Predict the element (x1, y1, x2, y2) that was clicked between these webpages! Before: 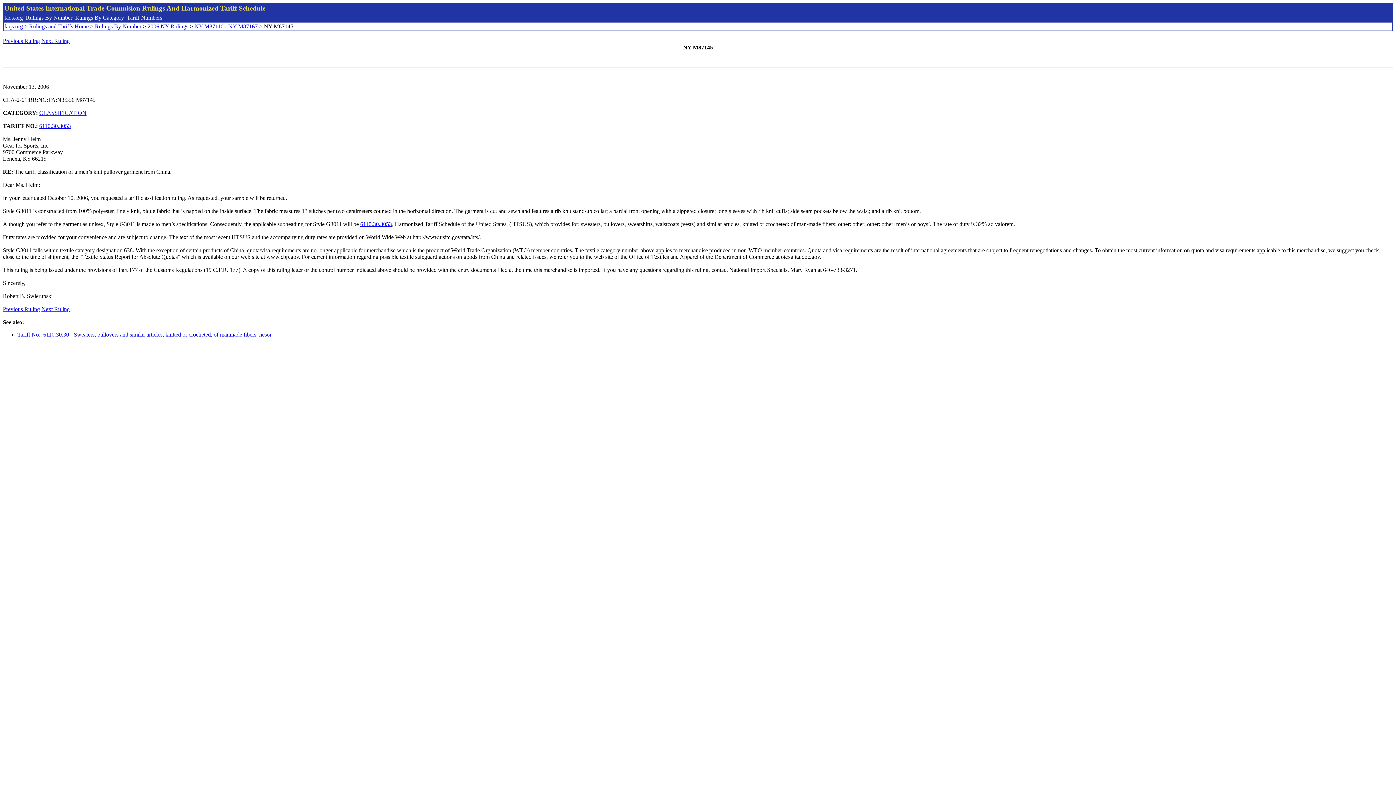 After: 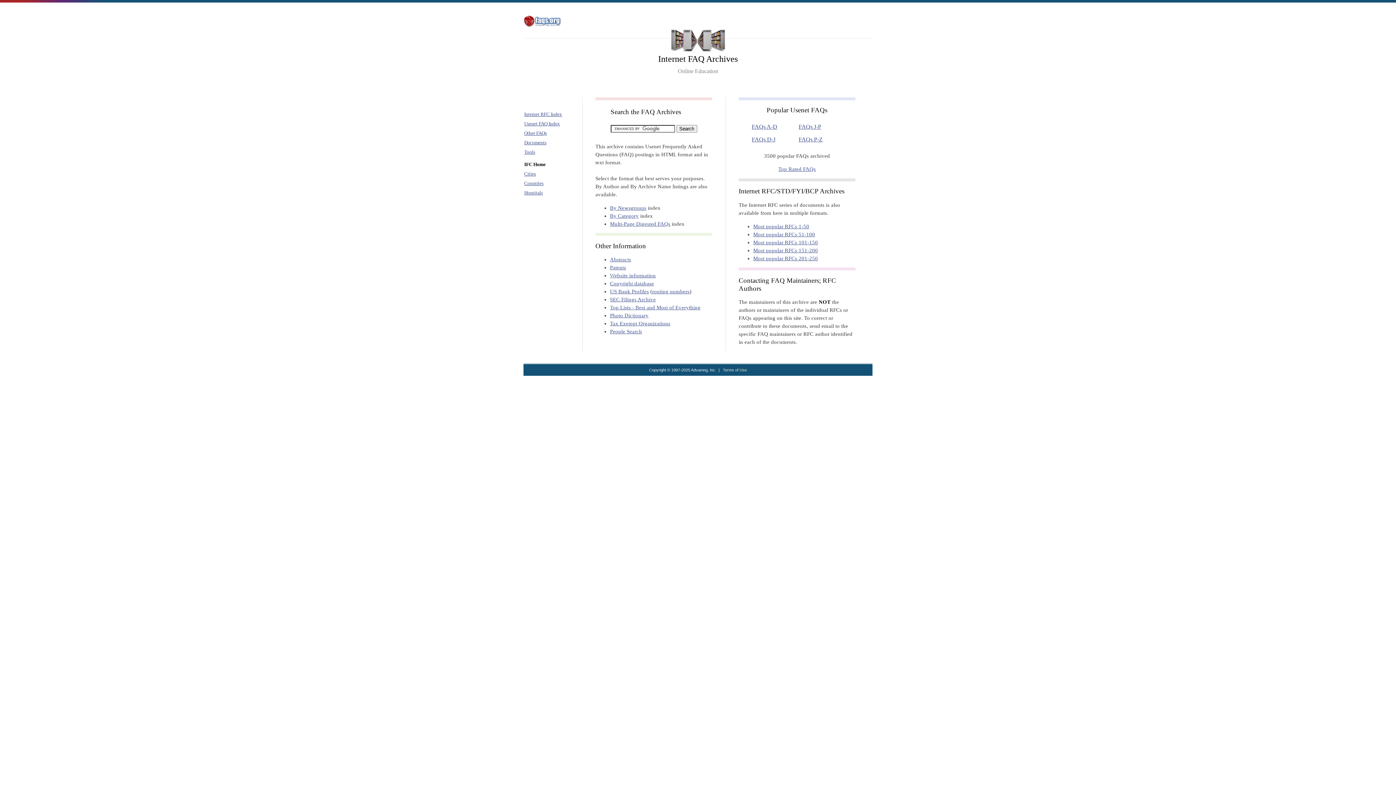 Action: bbox: (4, 14, 22, 20) label: faqs.org